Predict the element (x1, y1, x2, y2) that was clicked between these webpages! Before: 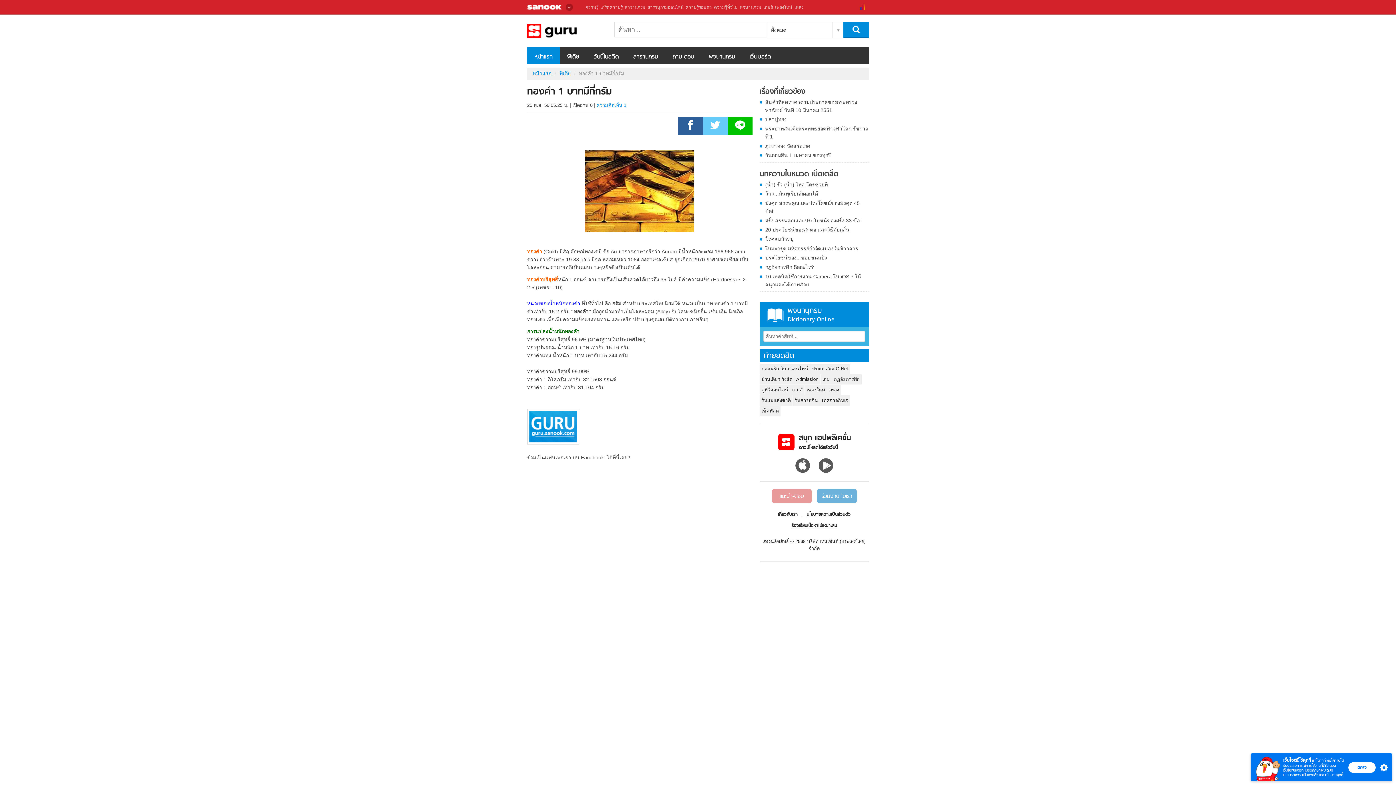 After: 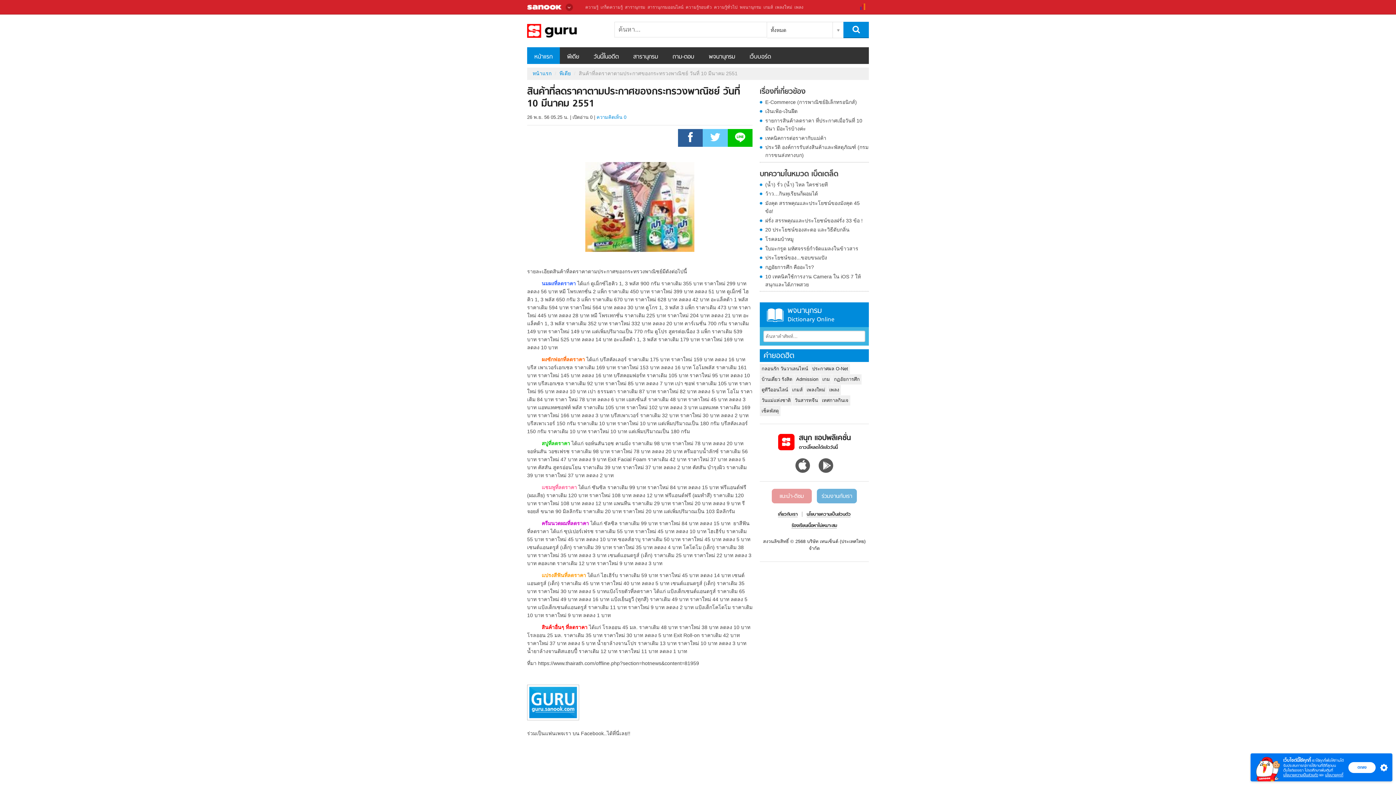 Action: bbox: (760, 98, 869, 114) label: สินค้าที่ลดราคาตามประกาศของกระทรวงพาณิชย์ วันที่ 10 มีนาคม 2551